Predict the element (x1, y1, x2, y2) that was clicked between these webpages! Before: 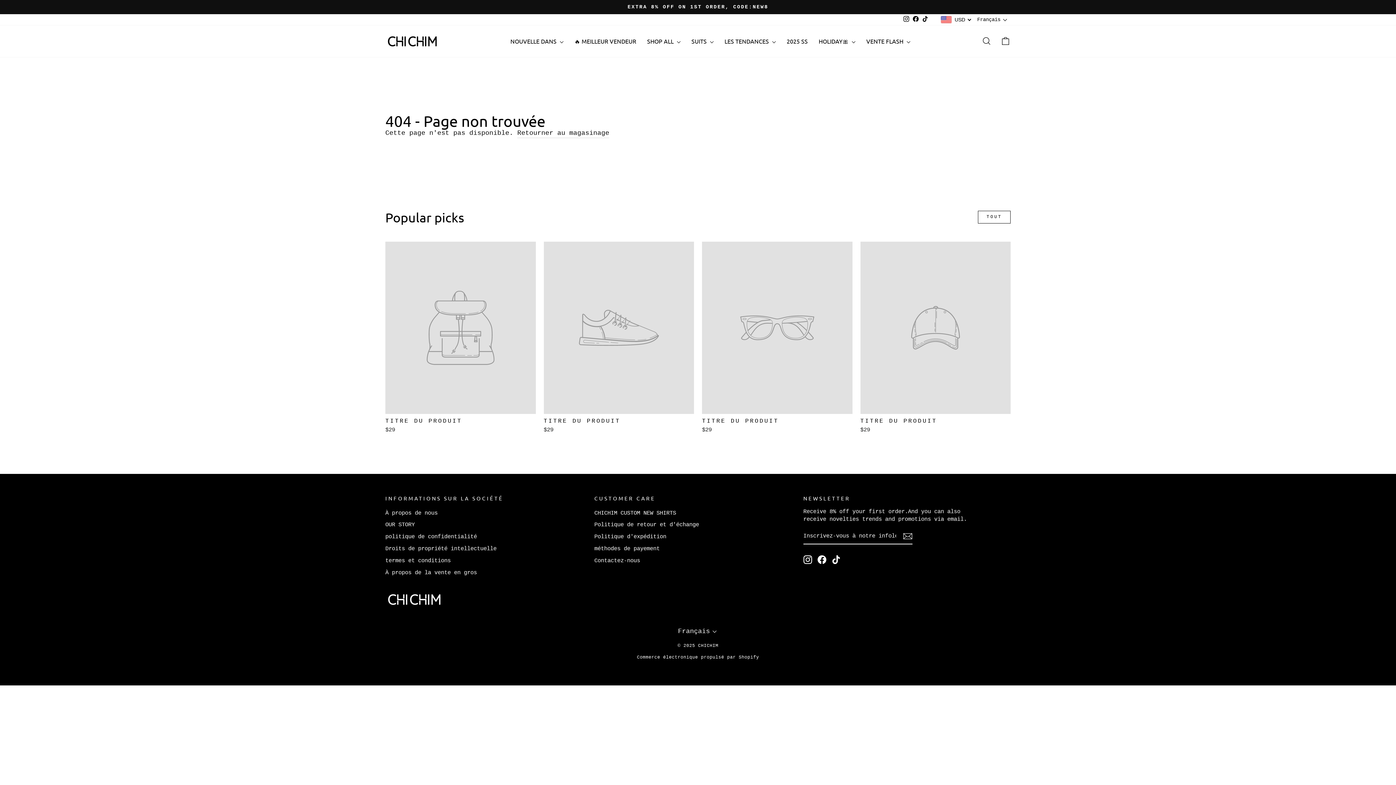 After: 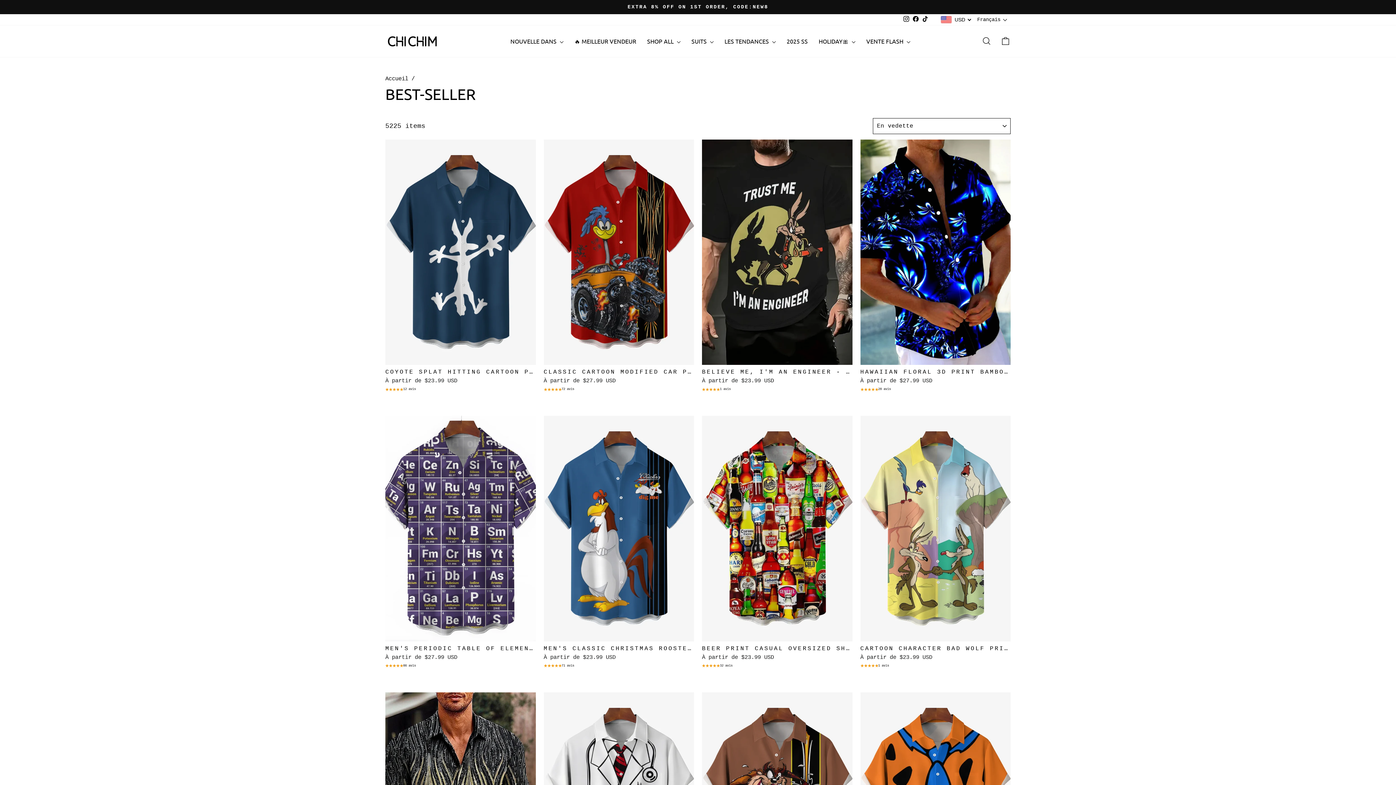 Action: label: 🔥 MEILLEUR VENDEUR bbox: (569, 35, 641, 46)